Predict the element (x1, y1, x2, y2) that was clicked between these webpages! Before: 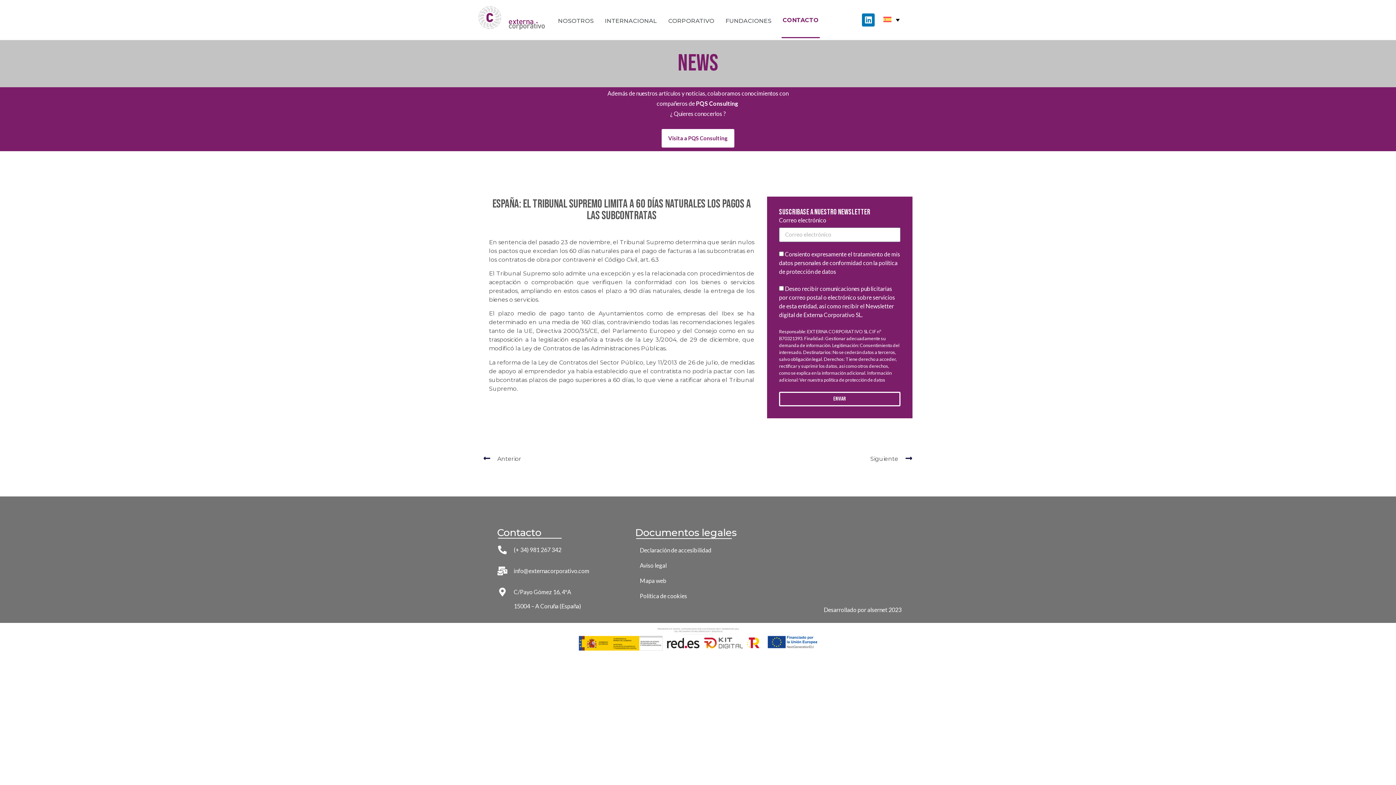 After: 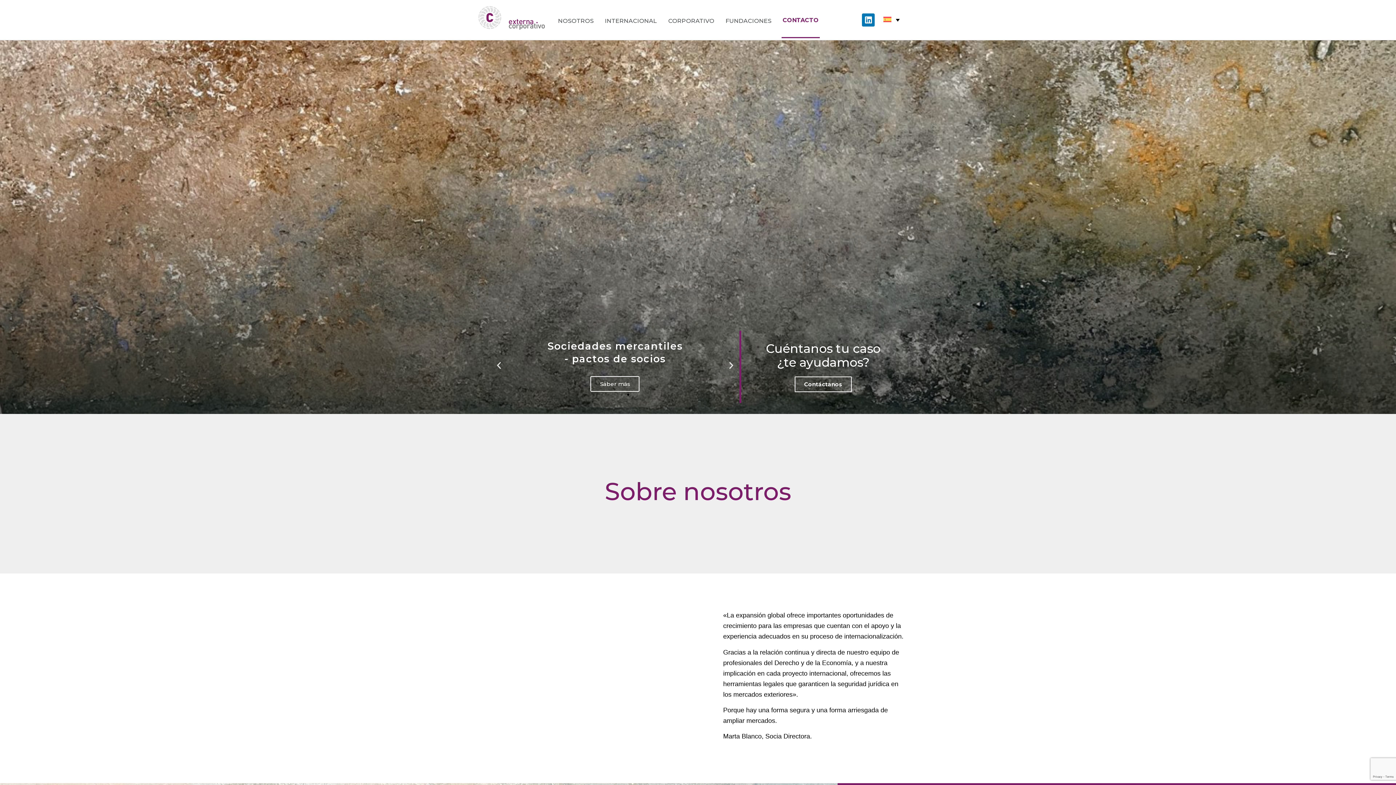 Action: bbox: (477, 5, 545, 30)